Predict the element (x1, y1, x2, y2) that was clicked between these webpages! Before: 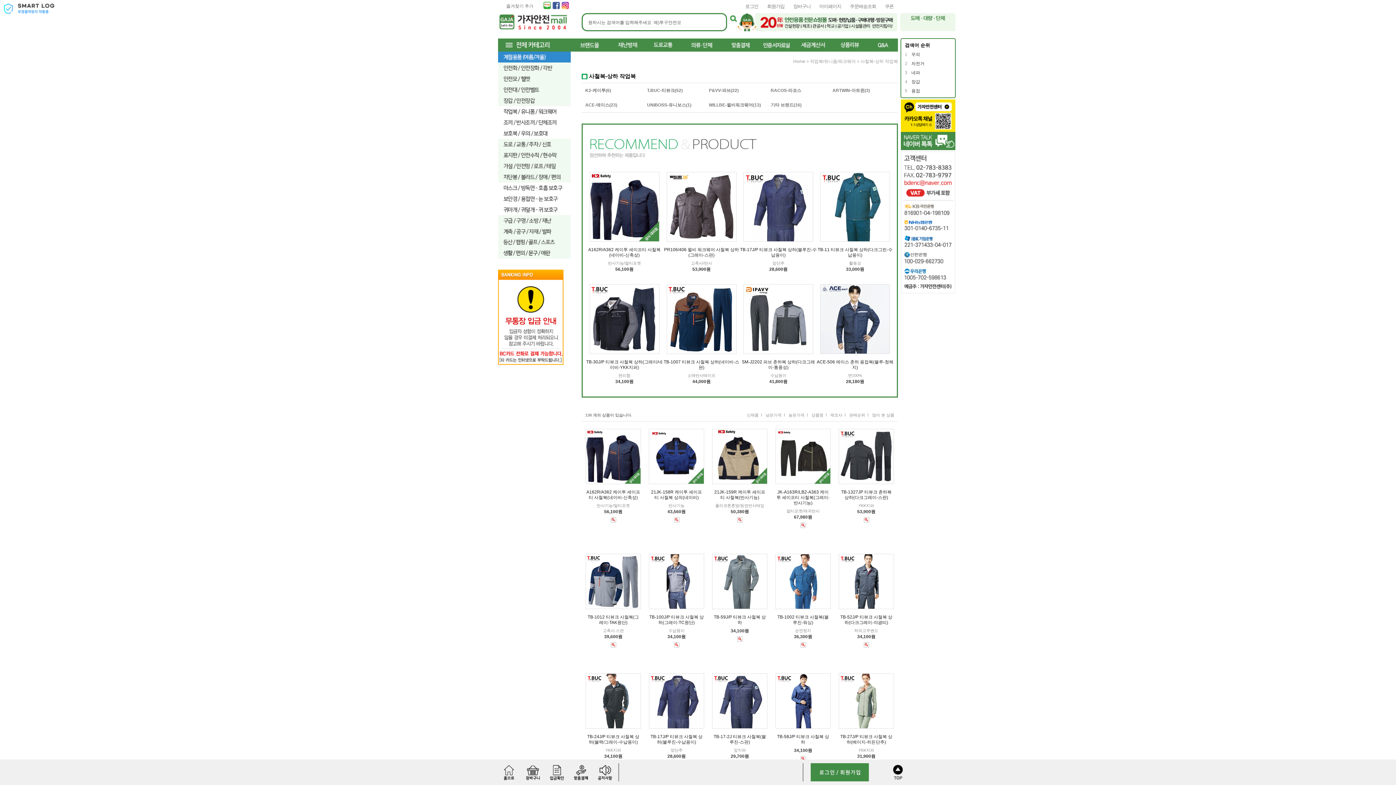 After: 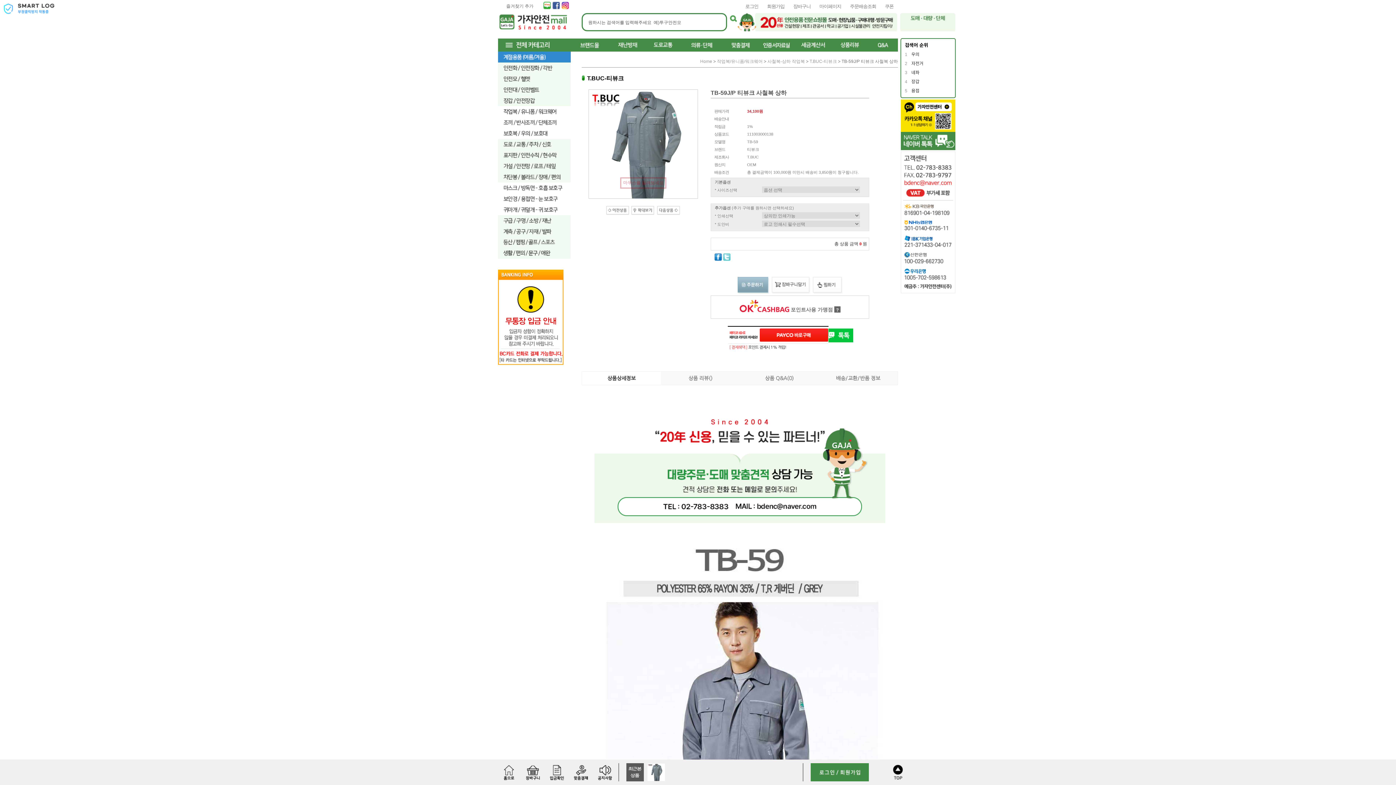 Action: bbox: (712, 554, 767, 609)